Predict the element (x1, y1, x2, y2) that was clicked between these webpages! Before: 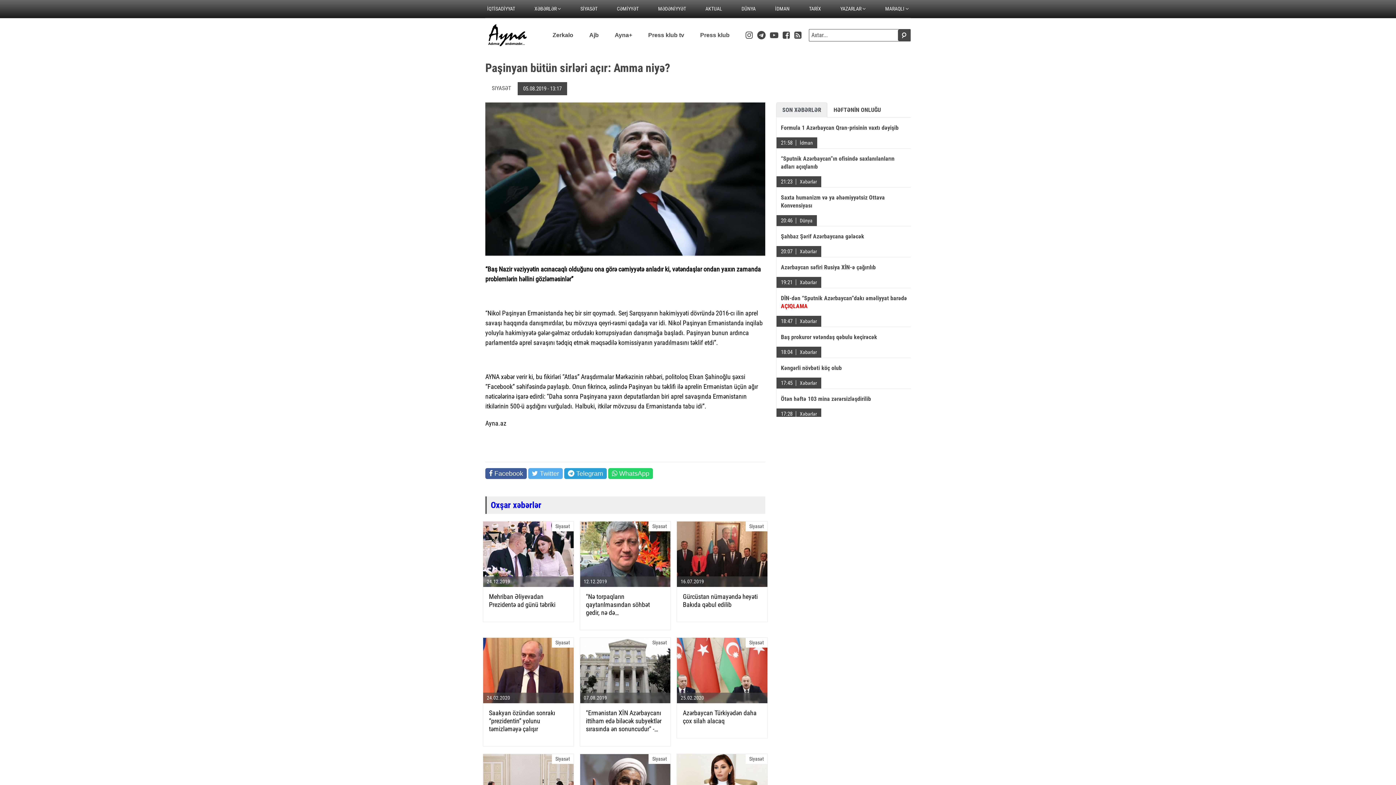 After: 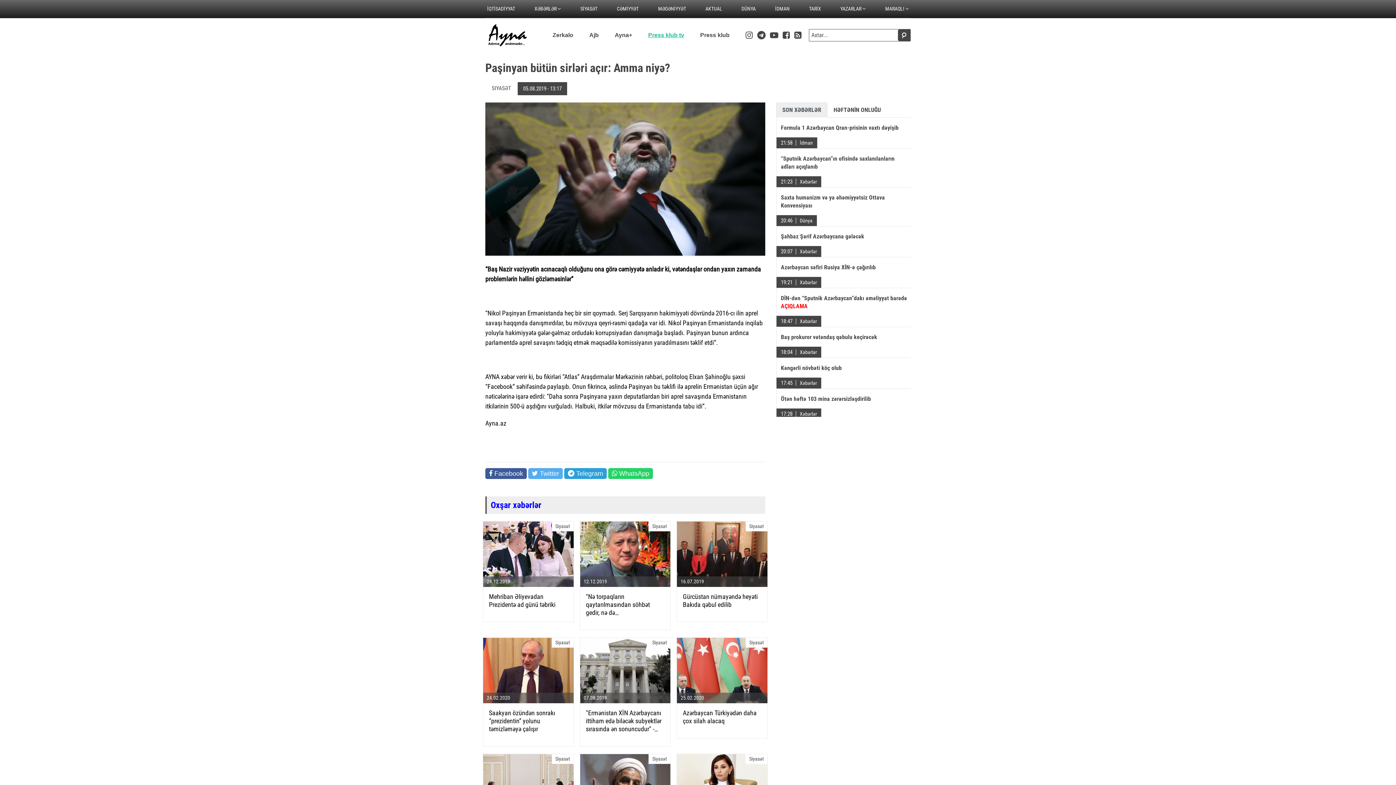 Action: bbox: (648, 32, 684, 38) label: Press klub tv